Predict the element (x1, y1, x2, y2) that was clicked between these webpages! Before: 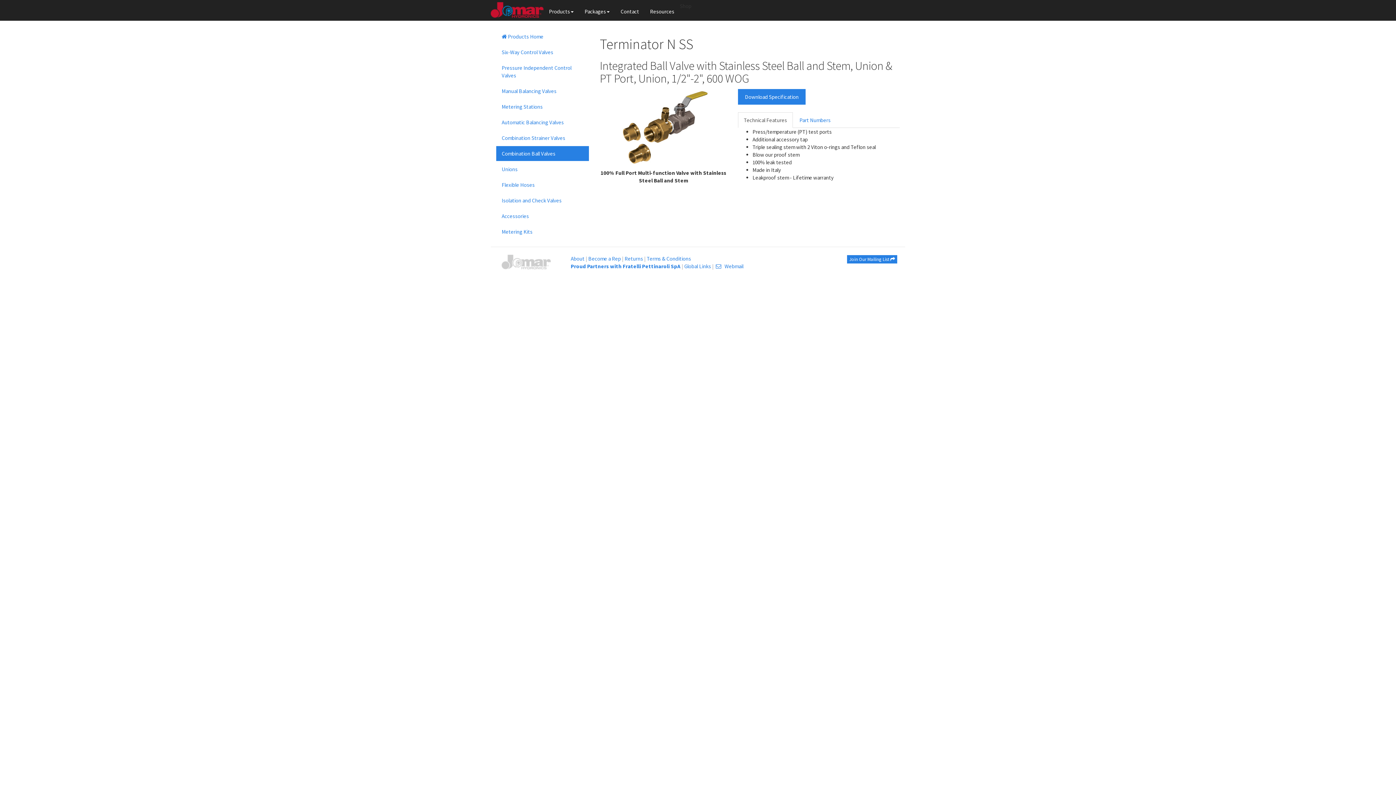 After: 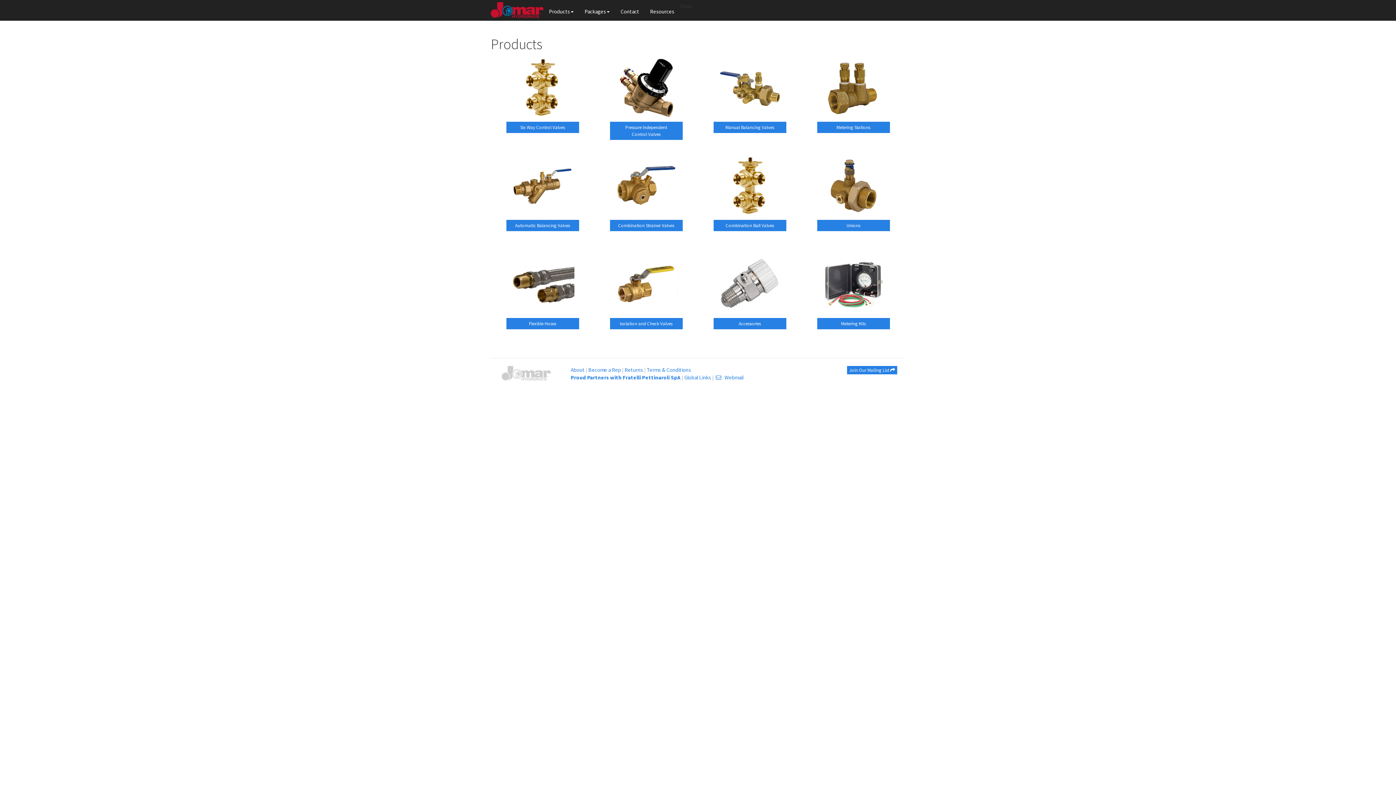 Action: bbox: (496, 29, 589, 44) label:  Products Home